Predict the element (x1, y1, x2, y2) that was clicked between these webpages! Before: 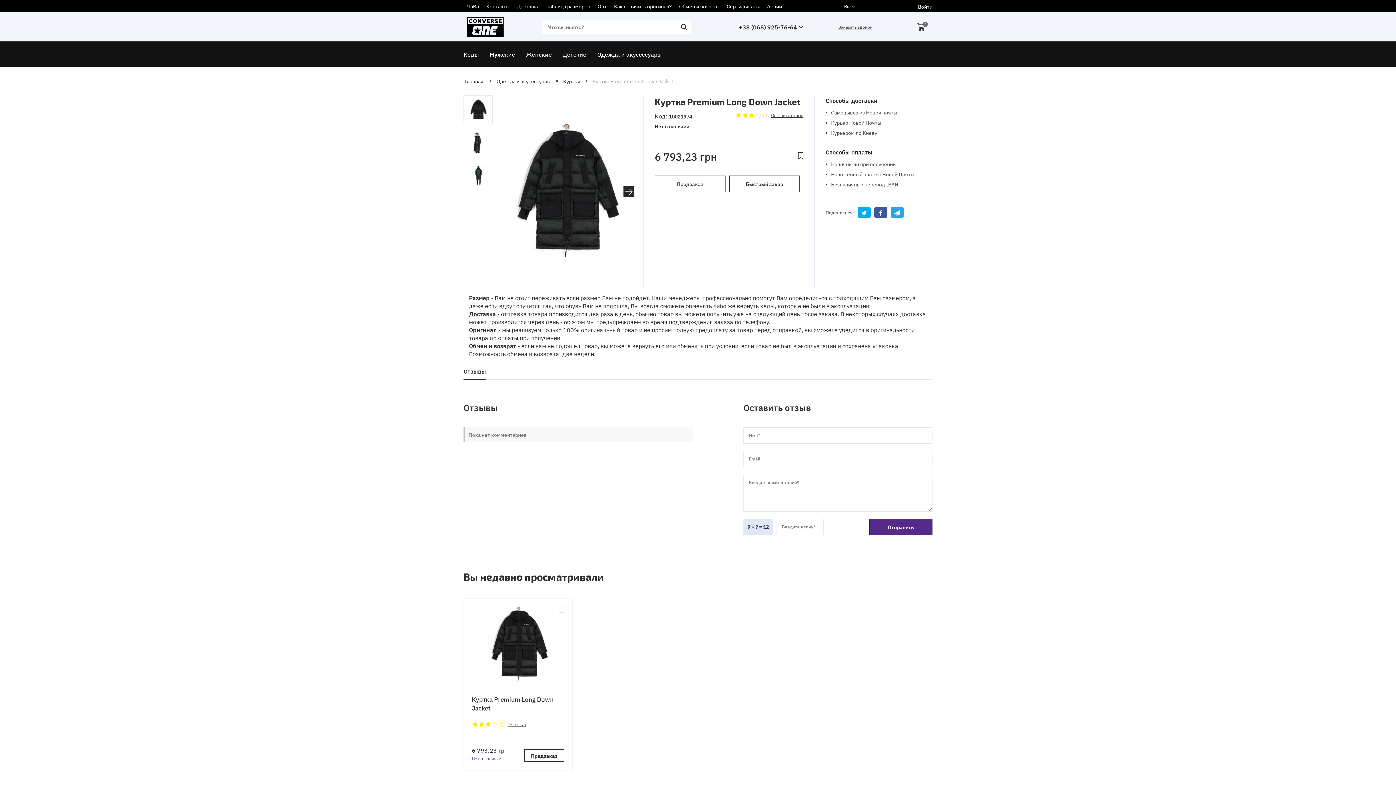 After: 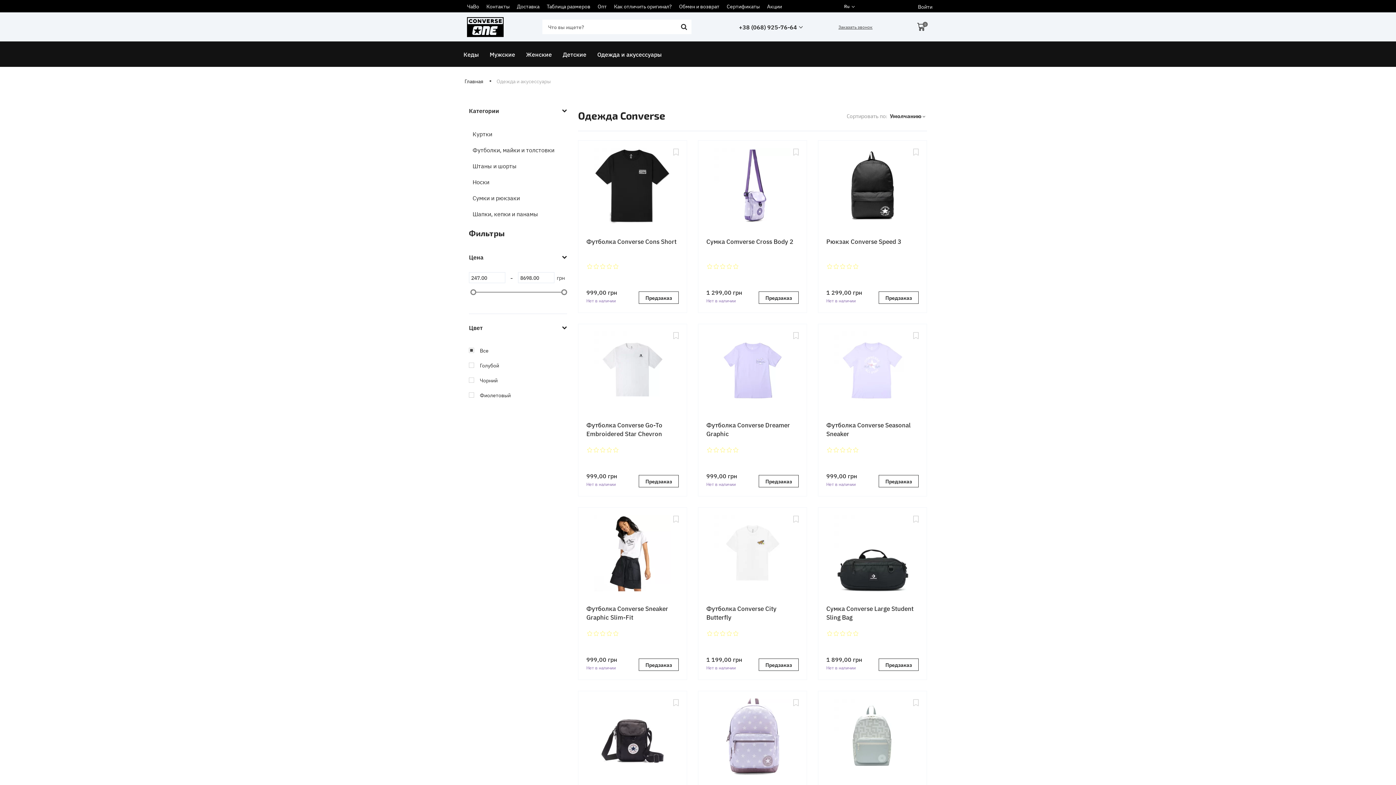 Action: bbox: (496, 76, 550, 86) label: Одежда и акусессуары